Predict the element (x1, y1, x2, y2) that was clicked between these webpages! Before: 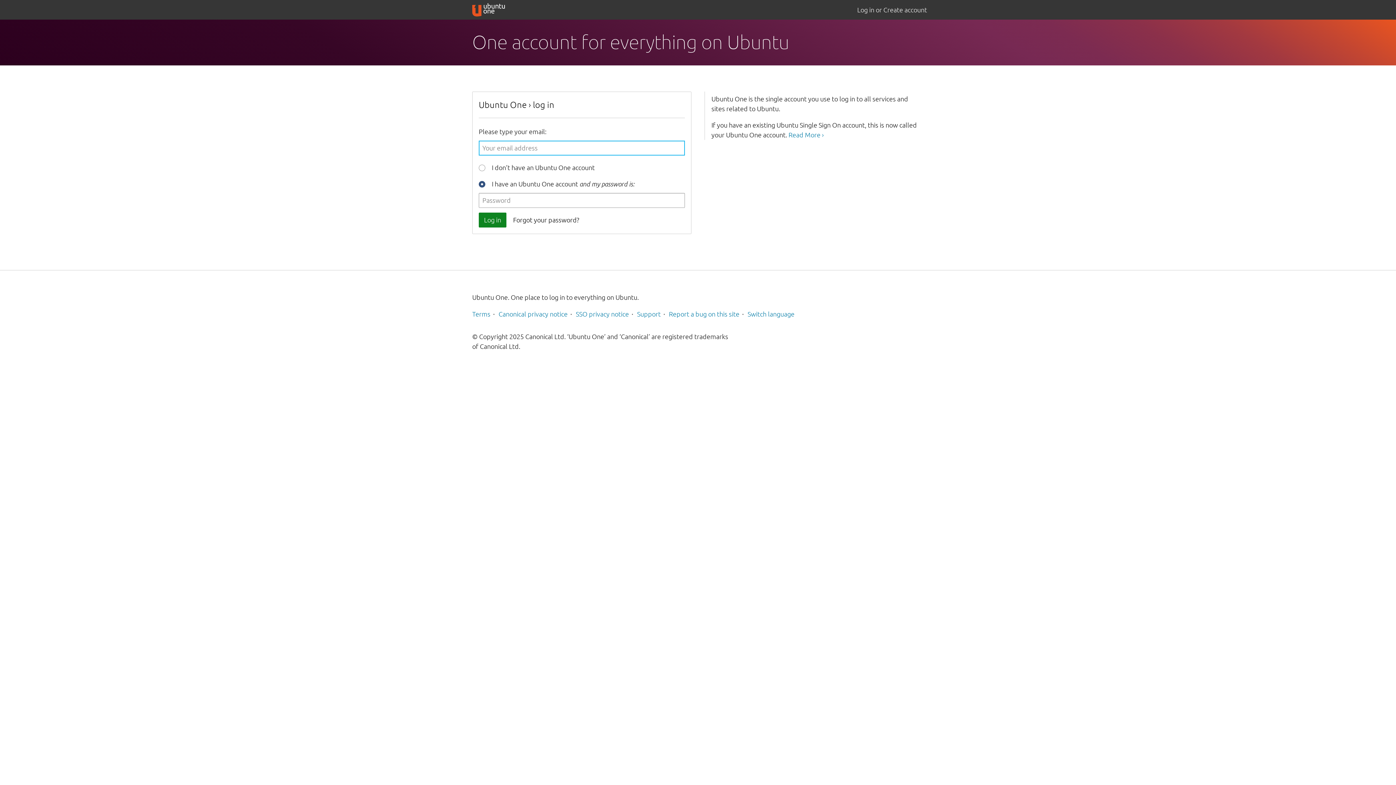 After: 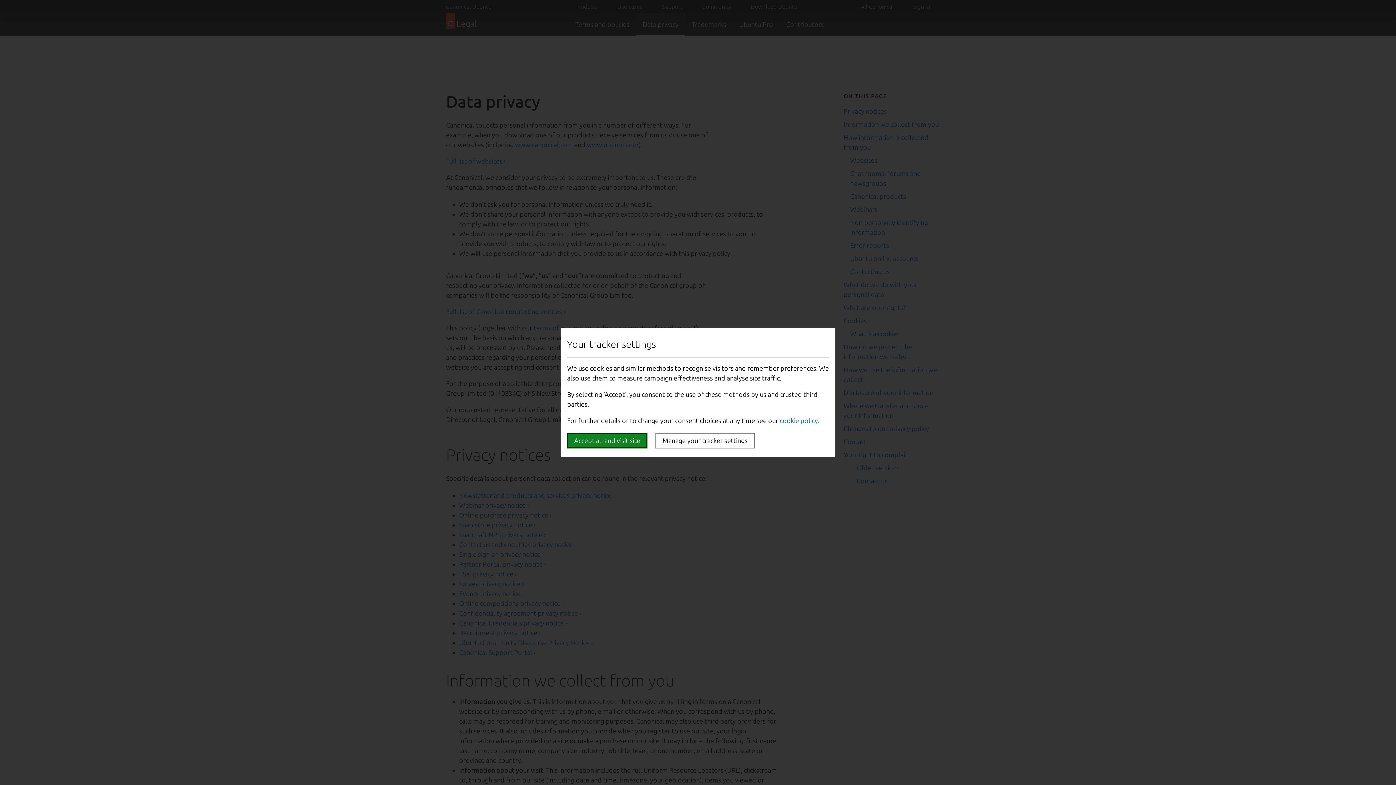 Action: bbox: (498, 310, 567, 317) label: Canonical privacy notice